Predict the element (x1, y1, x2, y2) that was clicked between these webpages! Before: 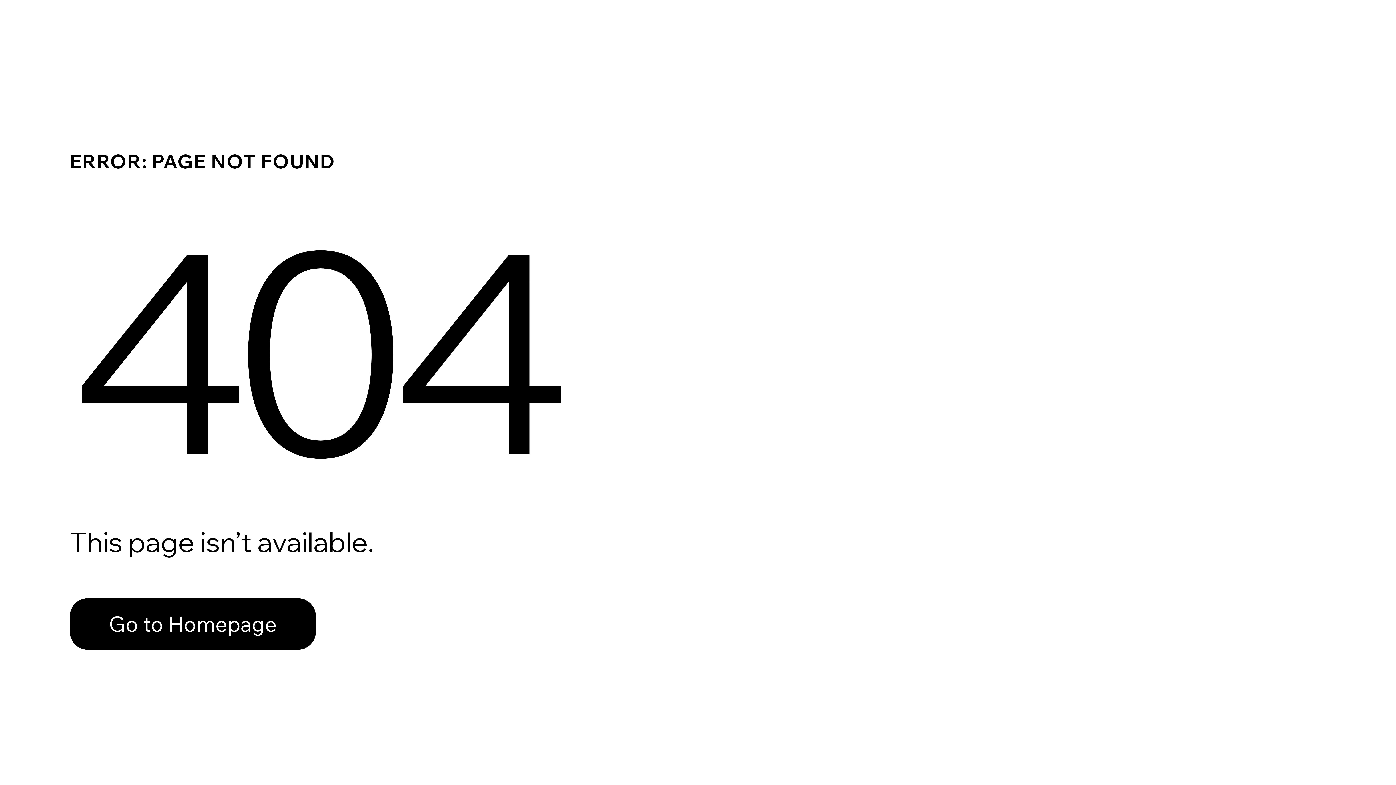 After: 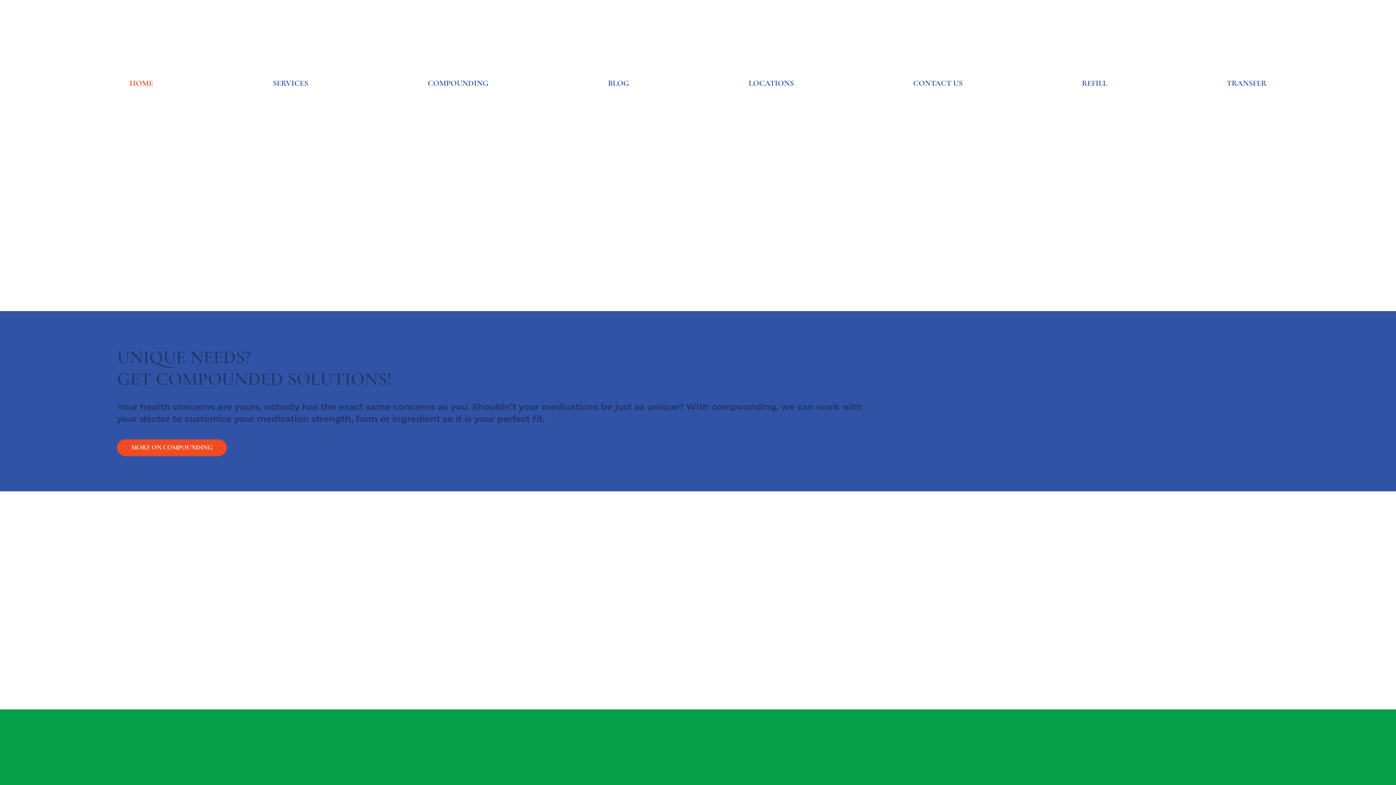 Action: bbox: (69, 598, 316, 650) label: Go to Homepage